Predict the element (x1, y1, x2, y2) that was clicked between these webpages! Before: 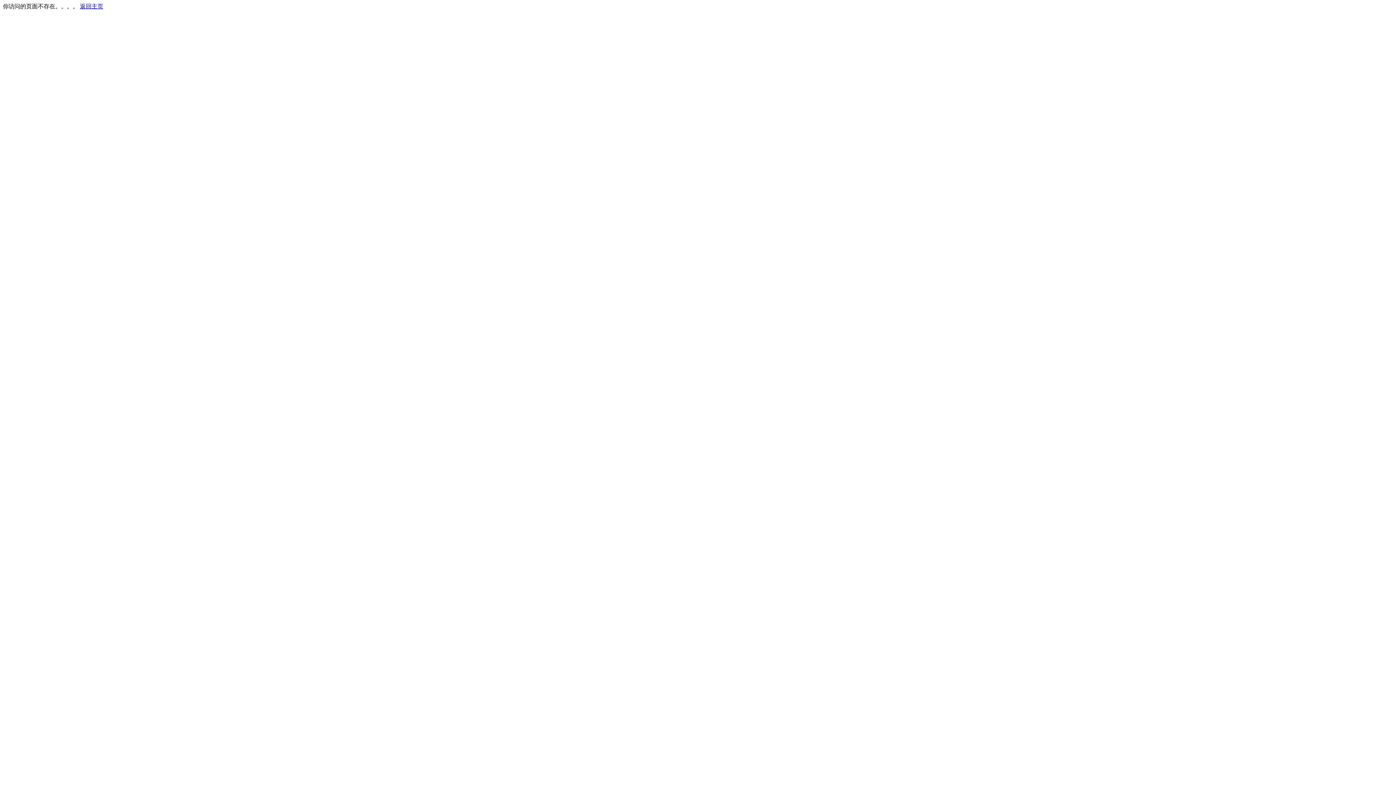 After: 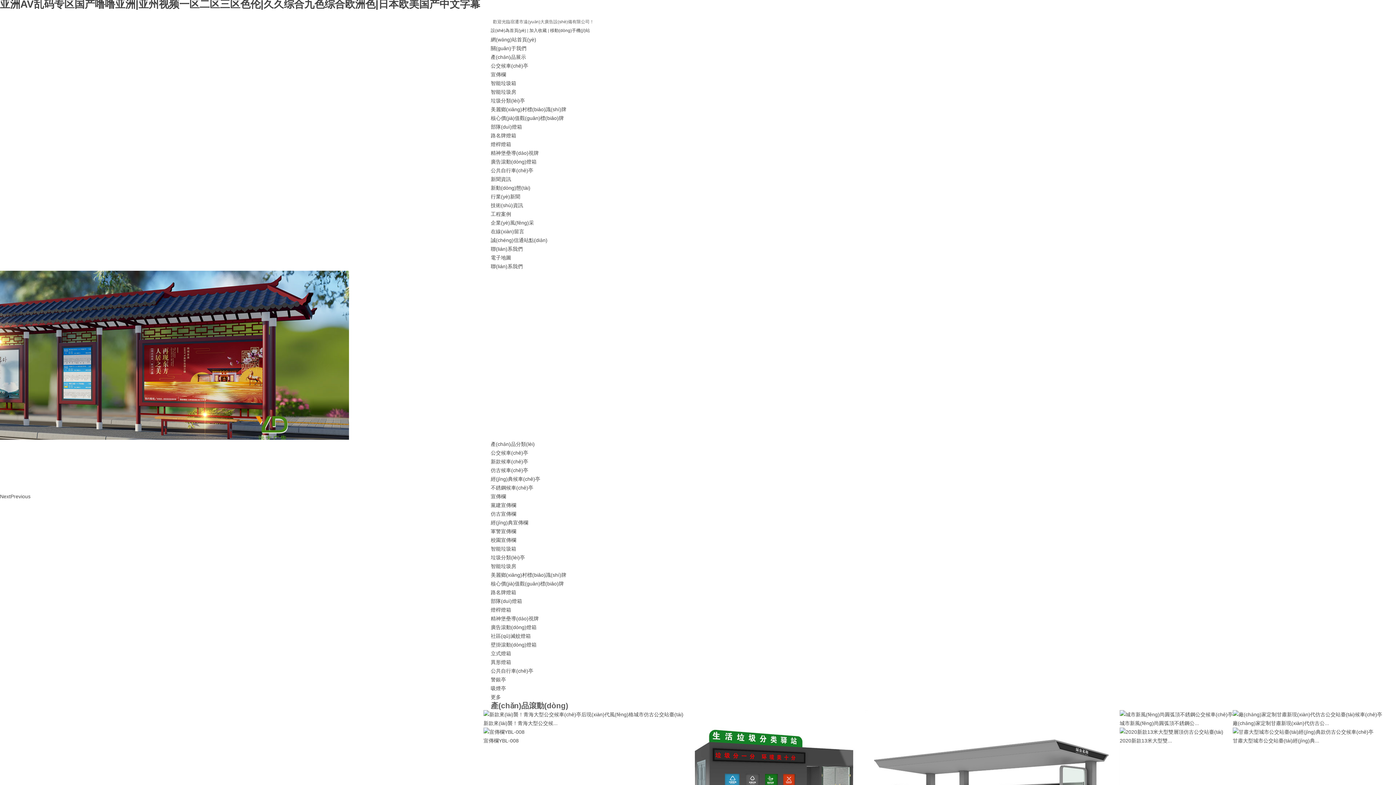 Action: bbox: (80, 3, 103, 9) label: 返回主页